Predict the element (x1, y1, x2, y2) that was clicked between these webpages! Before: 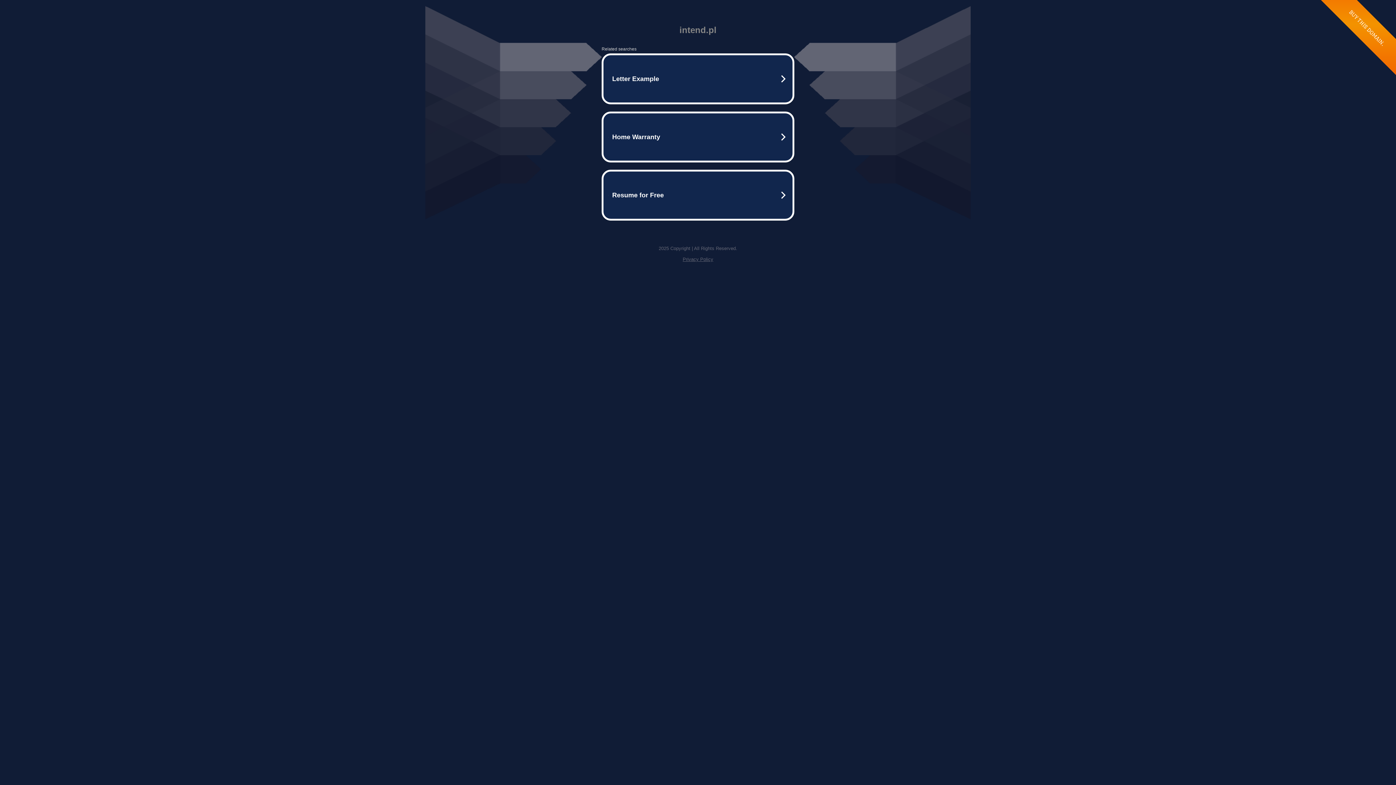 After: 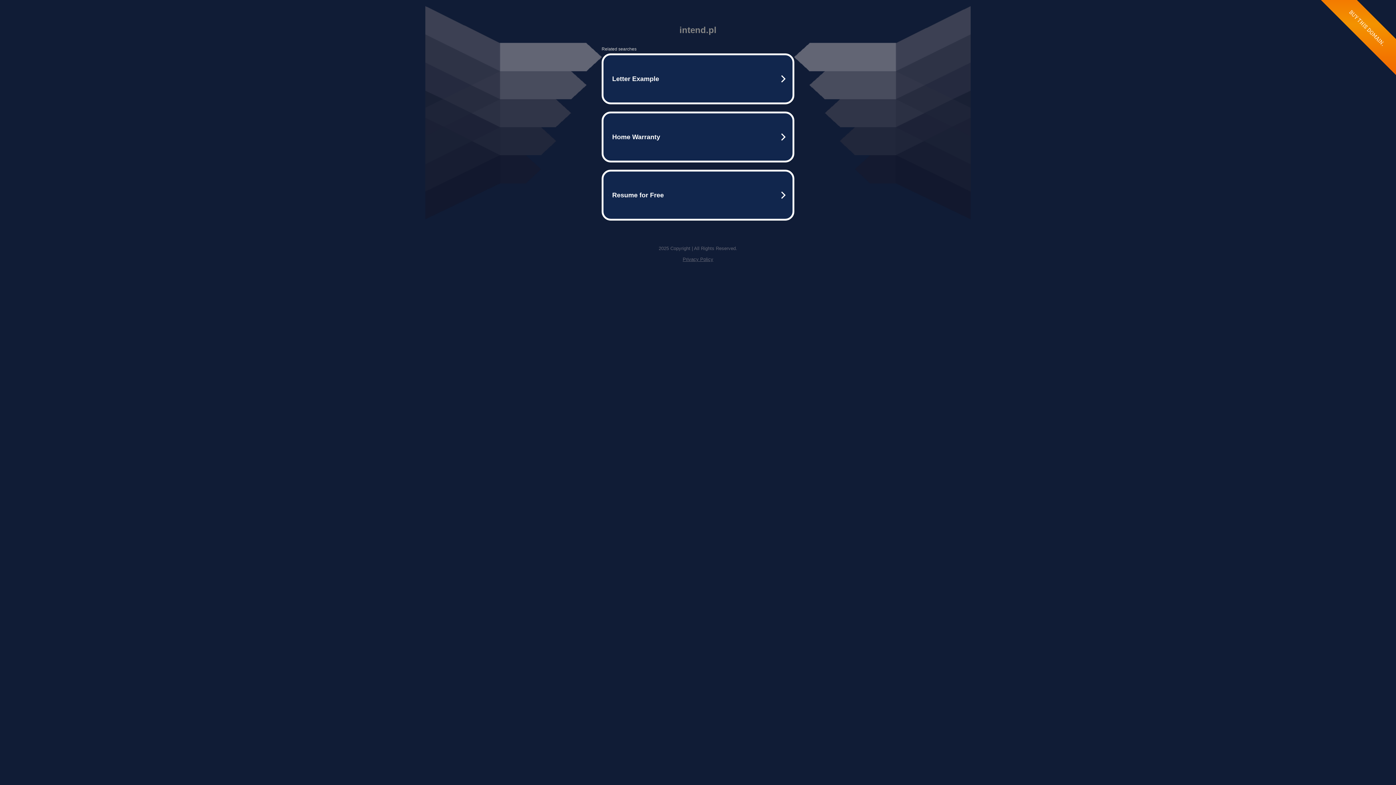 Action: bbox: (682, 256, 713, 262) label: Privacy Policy